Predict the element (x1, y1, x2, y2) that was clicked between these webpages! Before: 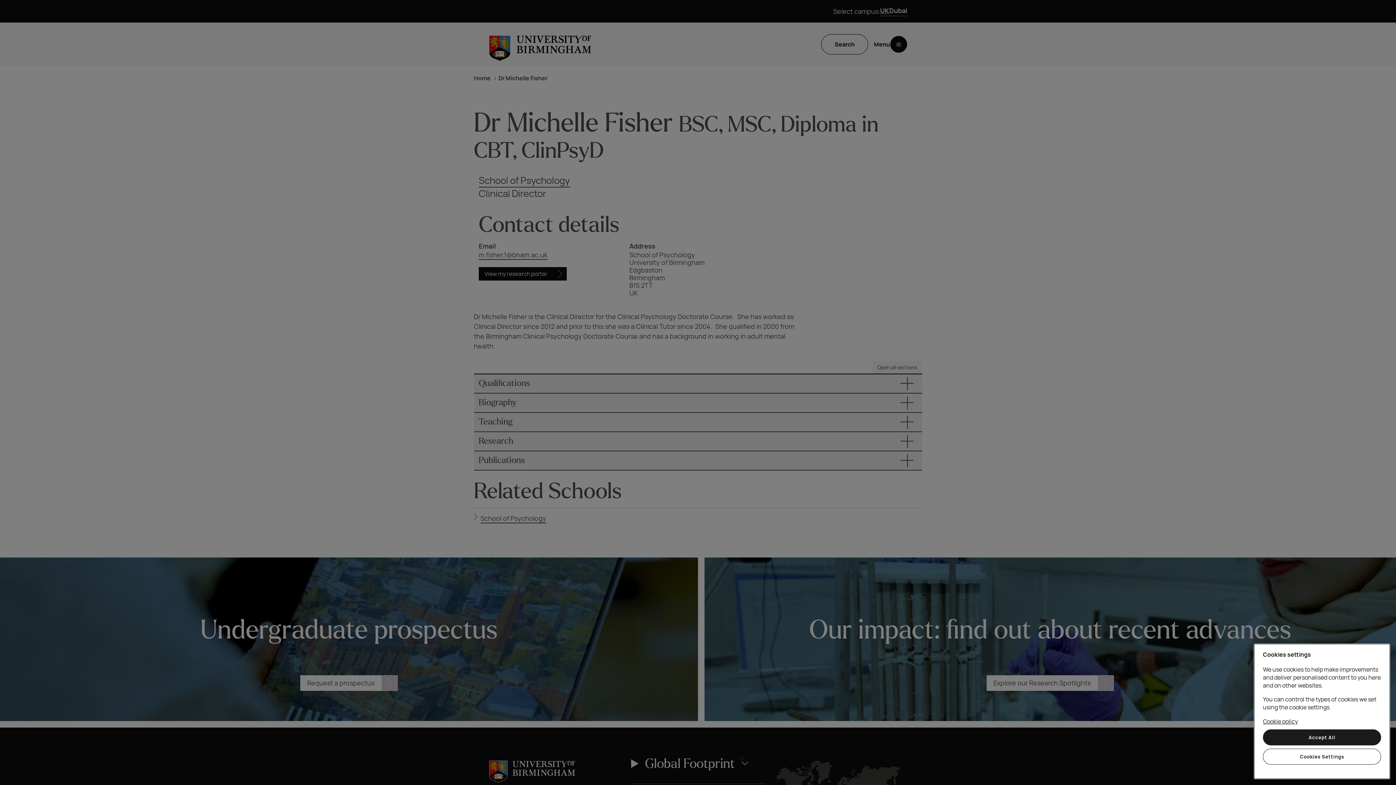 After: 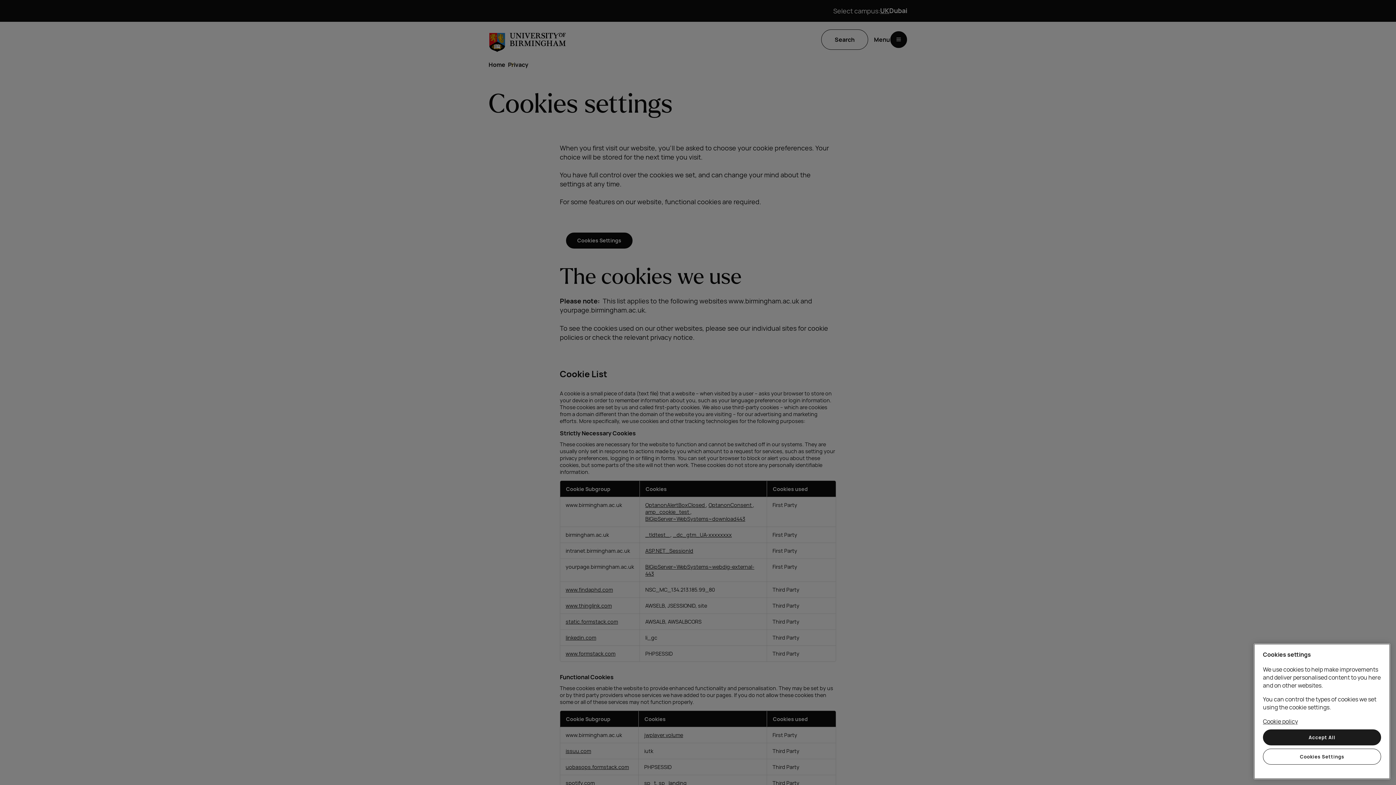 Action: label: Cookie policy, opens in a new tab bbox: (1263, 717, 1298, 725)